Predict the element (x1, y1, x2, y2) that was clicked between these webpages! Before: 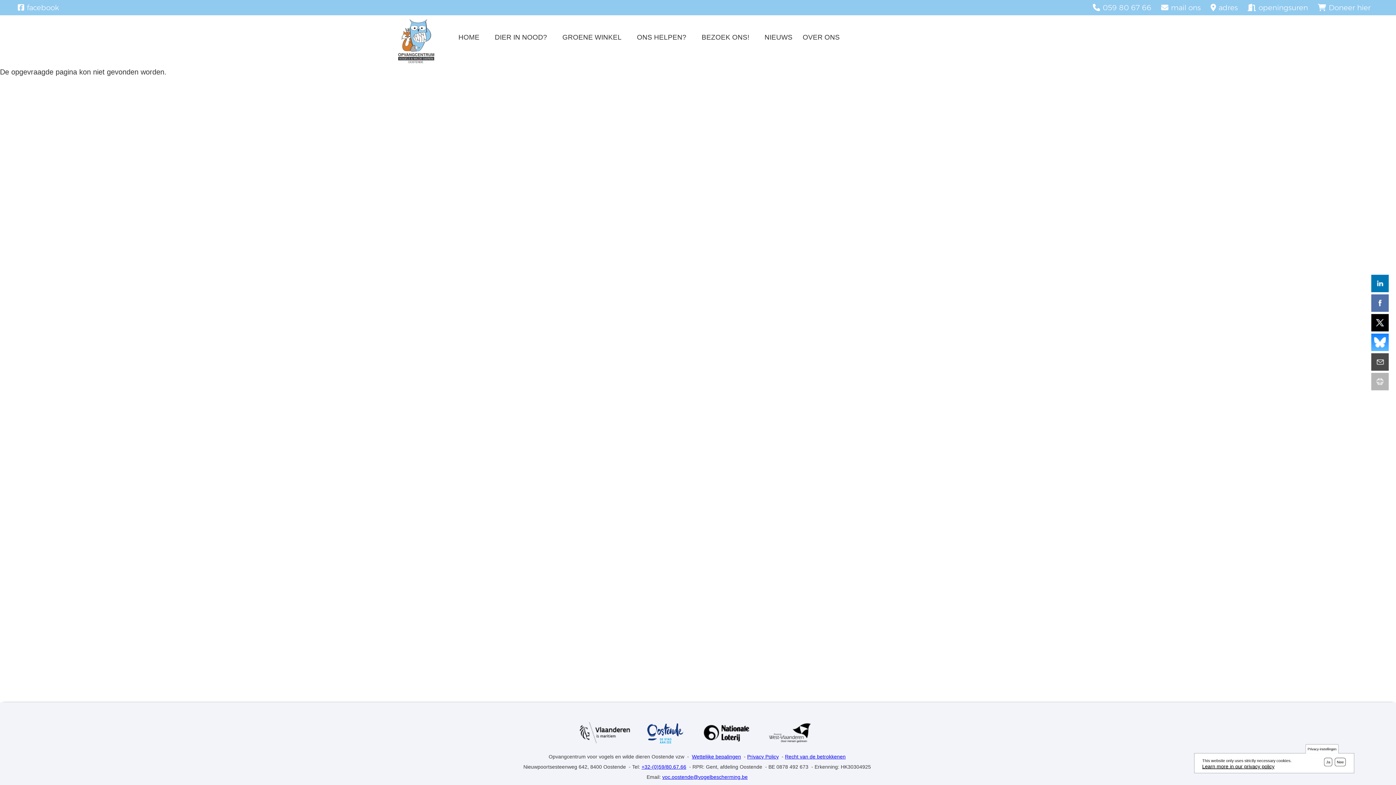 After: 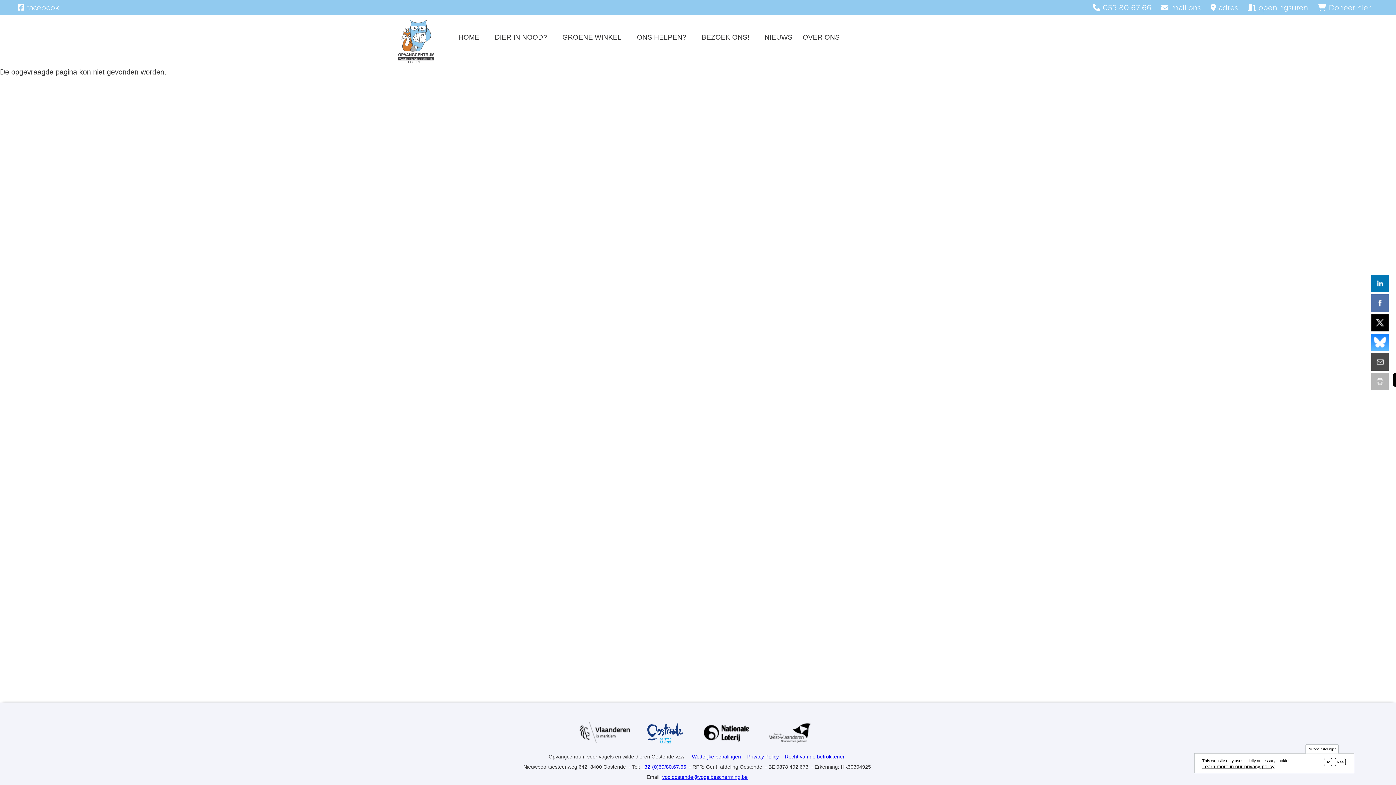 Action: bbox: (1371, 373, 1389, 390)